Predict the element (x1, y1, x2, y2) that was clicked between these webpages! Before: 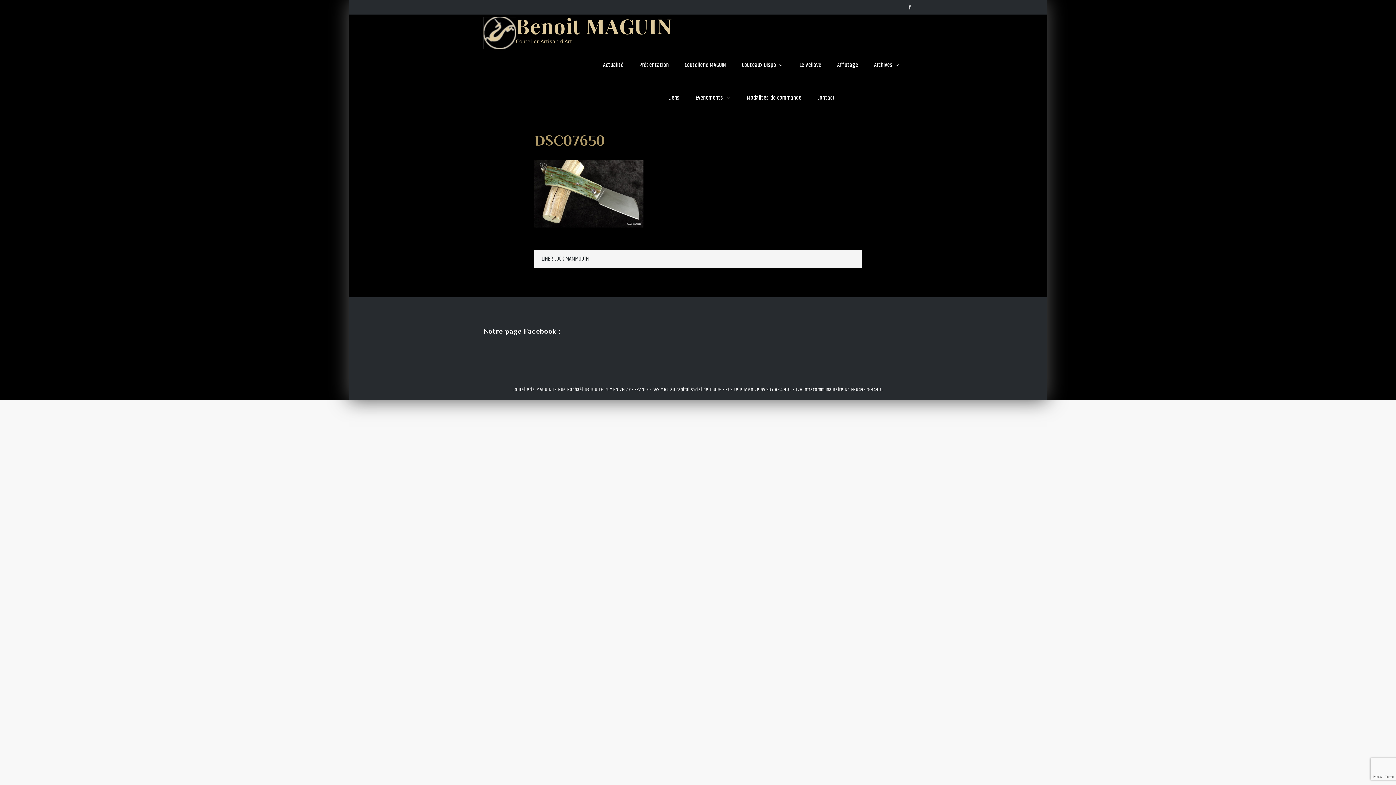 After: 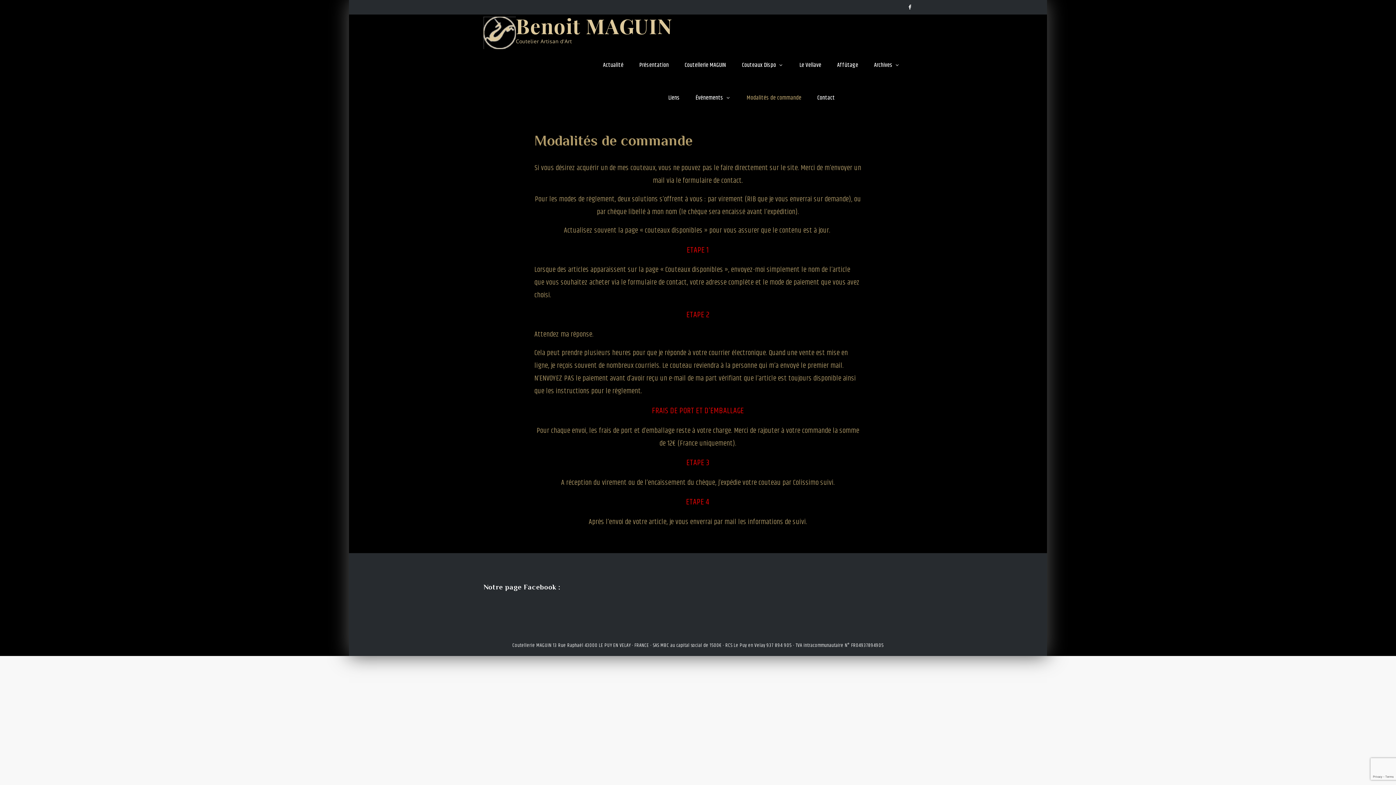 Action: bbox: (739, 81, 808, 114) label: Modalités de commande